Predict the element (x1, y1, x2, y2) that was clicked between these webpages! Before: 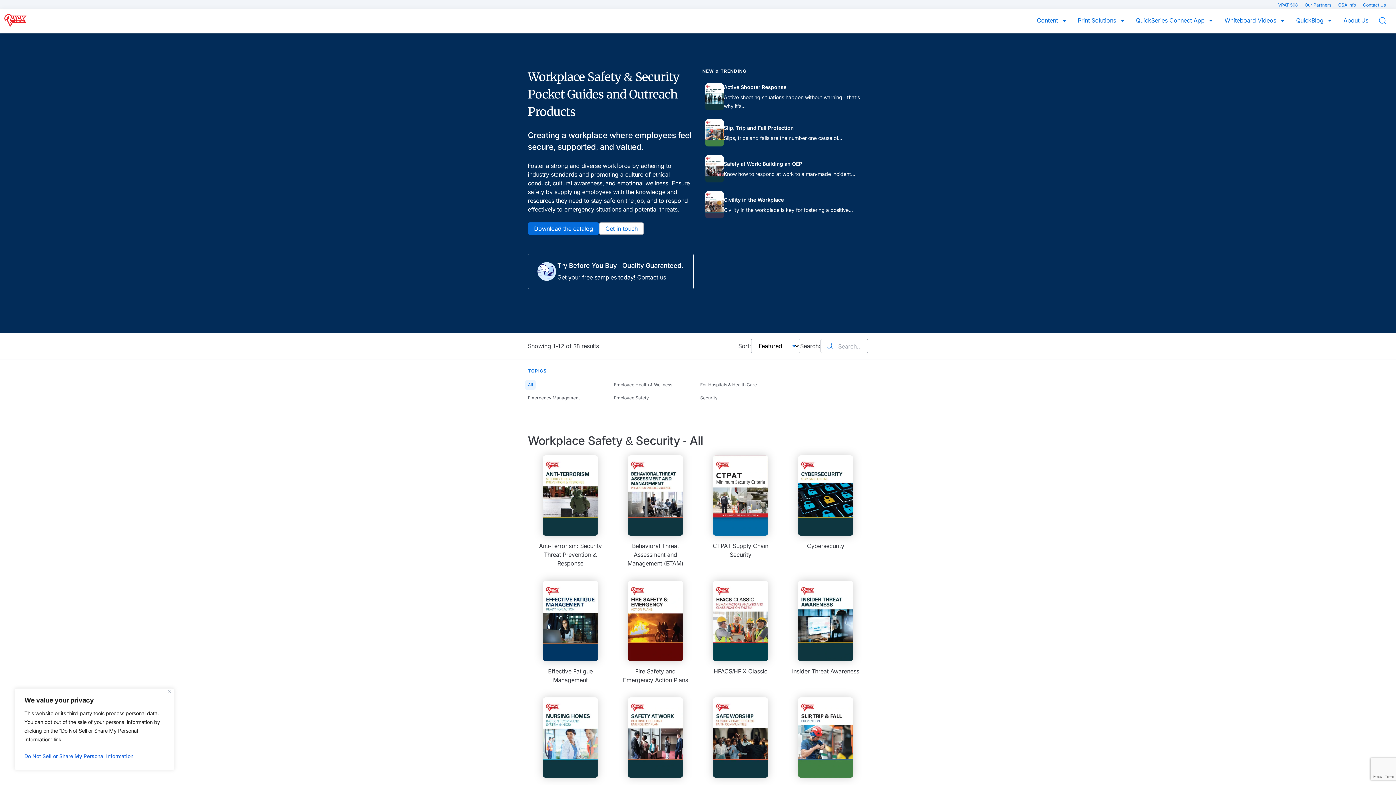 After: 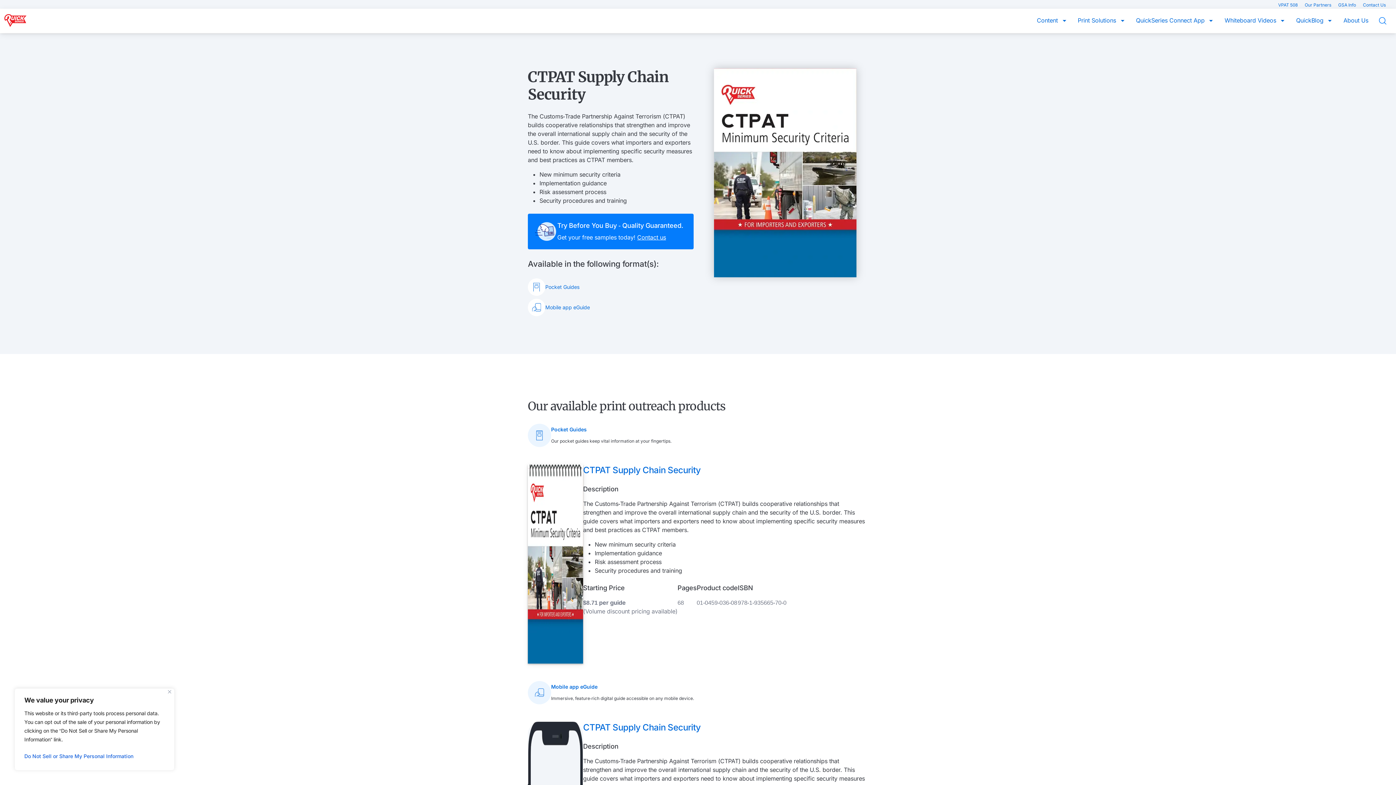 Action: bbox: (702, 452, 778, 562) label: CTPAT Supply Chain Security